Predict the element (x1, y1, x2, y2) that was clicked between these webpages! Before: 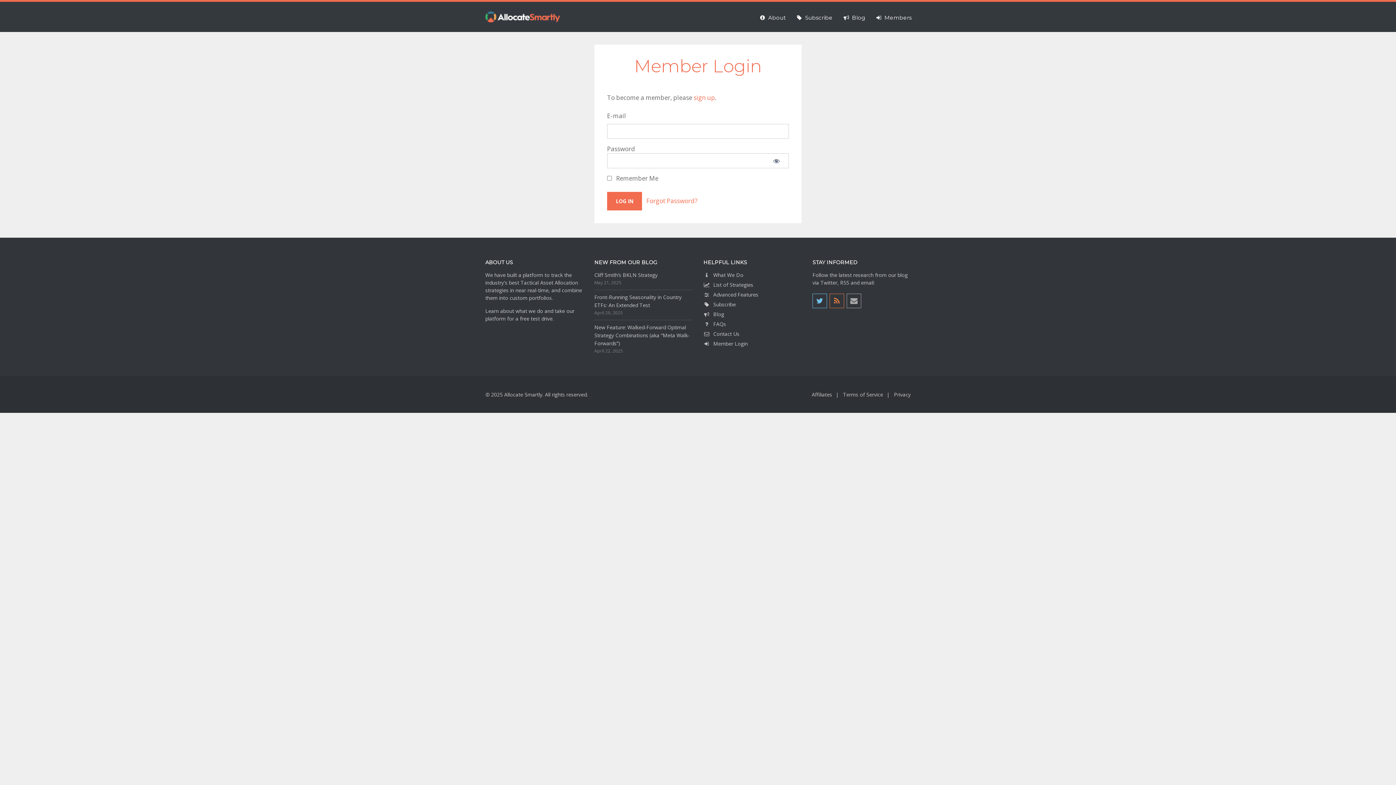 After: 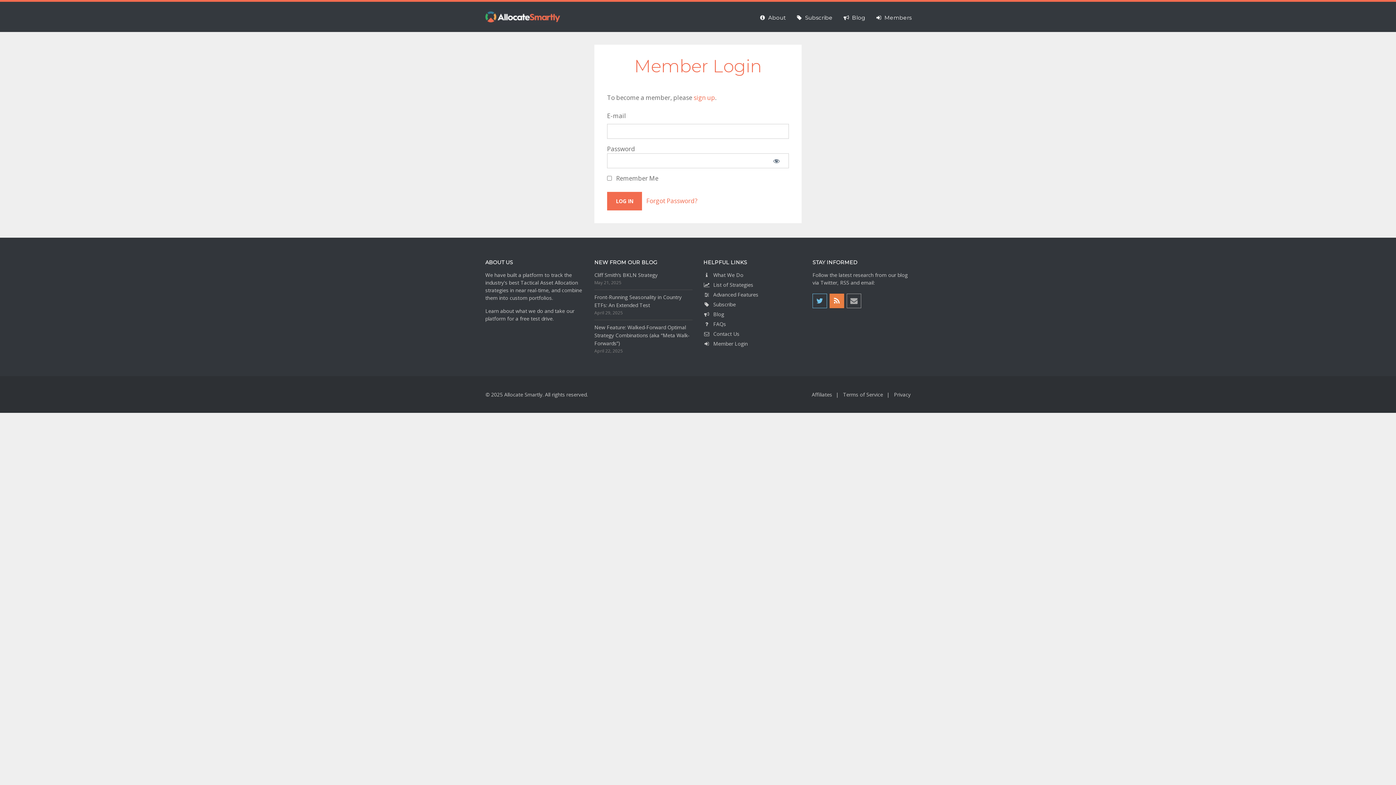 Action: bbox: (829, 293, 844, 308)